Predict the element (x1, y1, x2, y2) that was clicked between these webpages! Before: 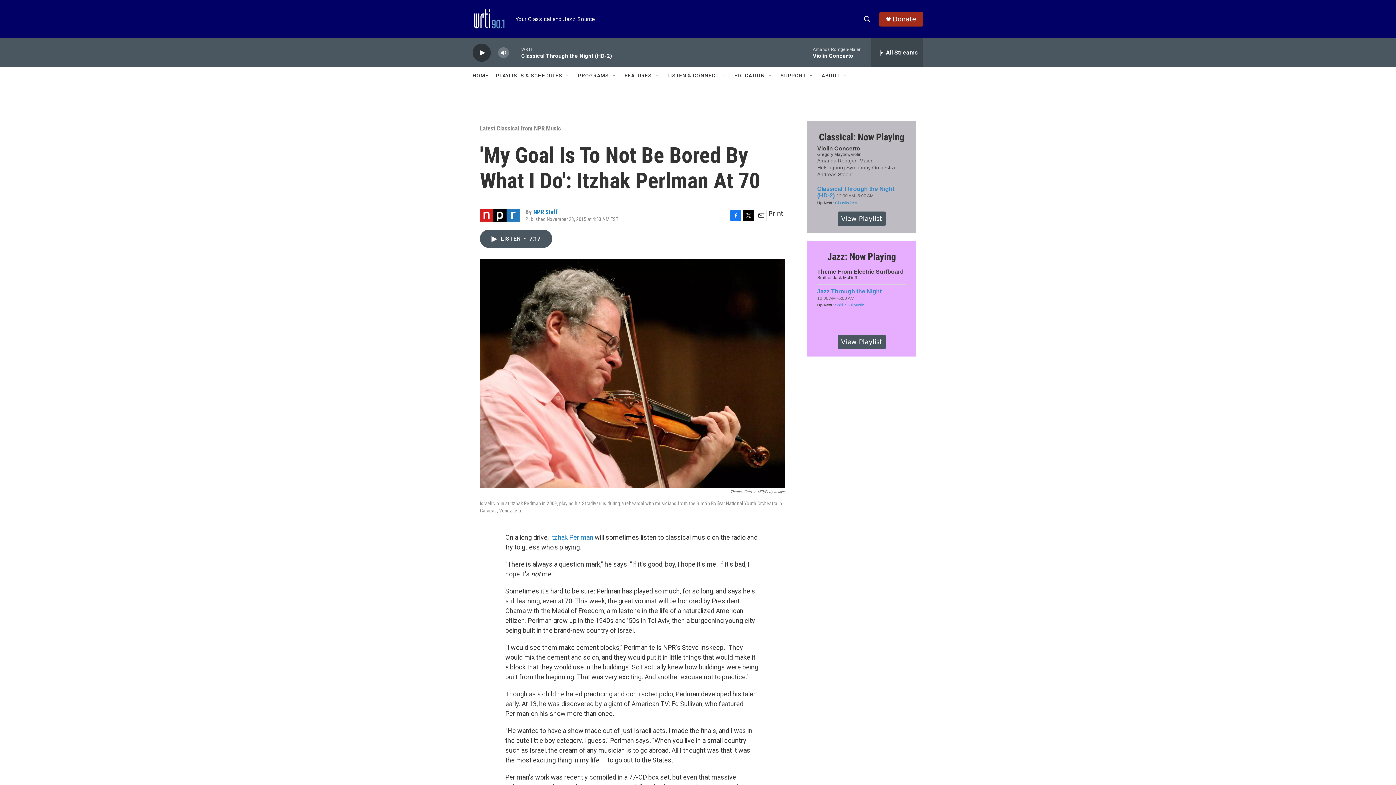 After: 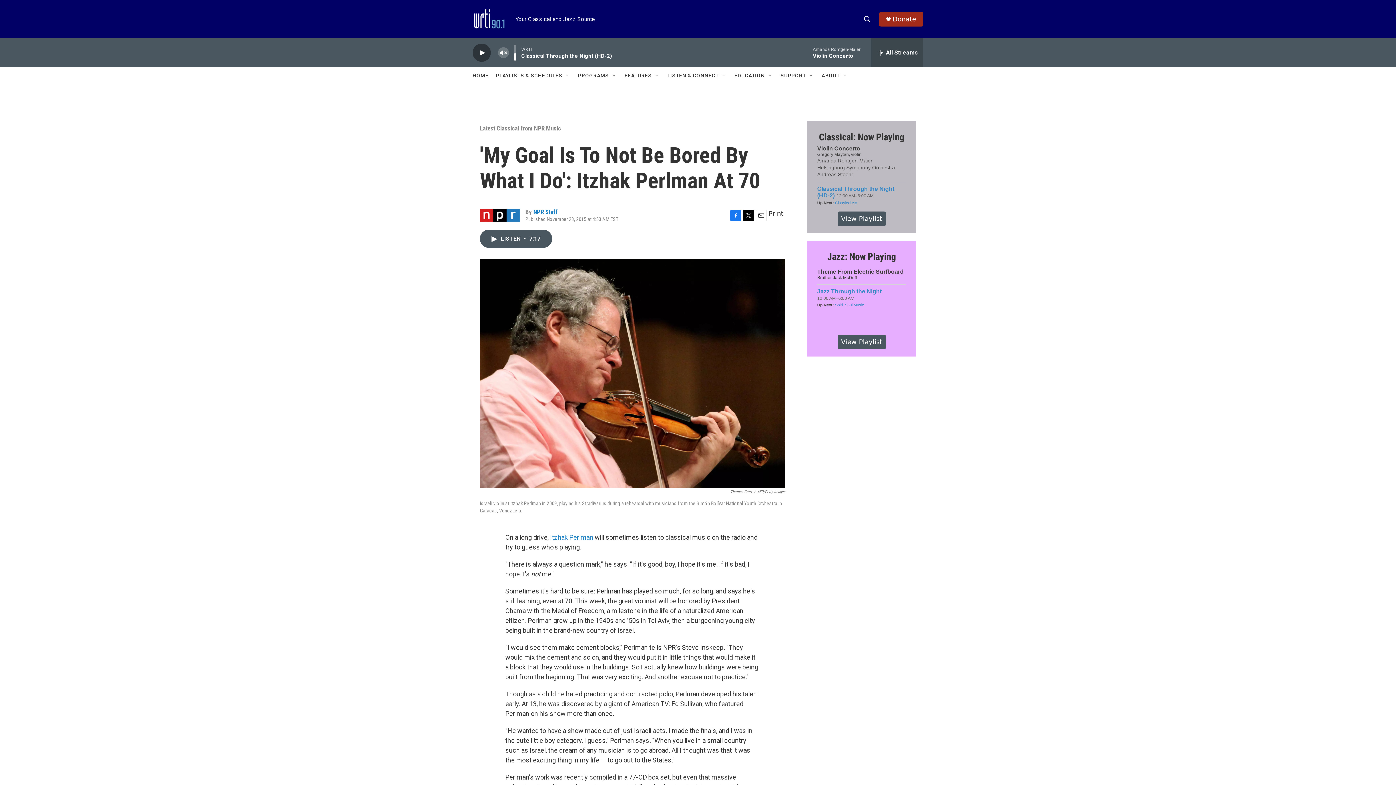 Action: label: volume bbox: (497, 44, 509, 60)